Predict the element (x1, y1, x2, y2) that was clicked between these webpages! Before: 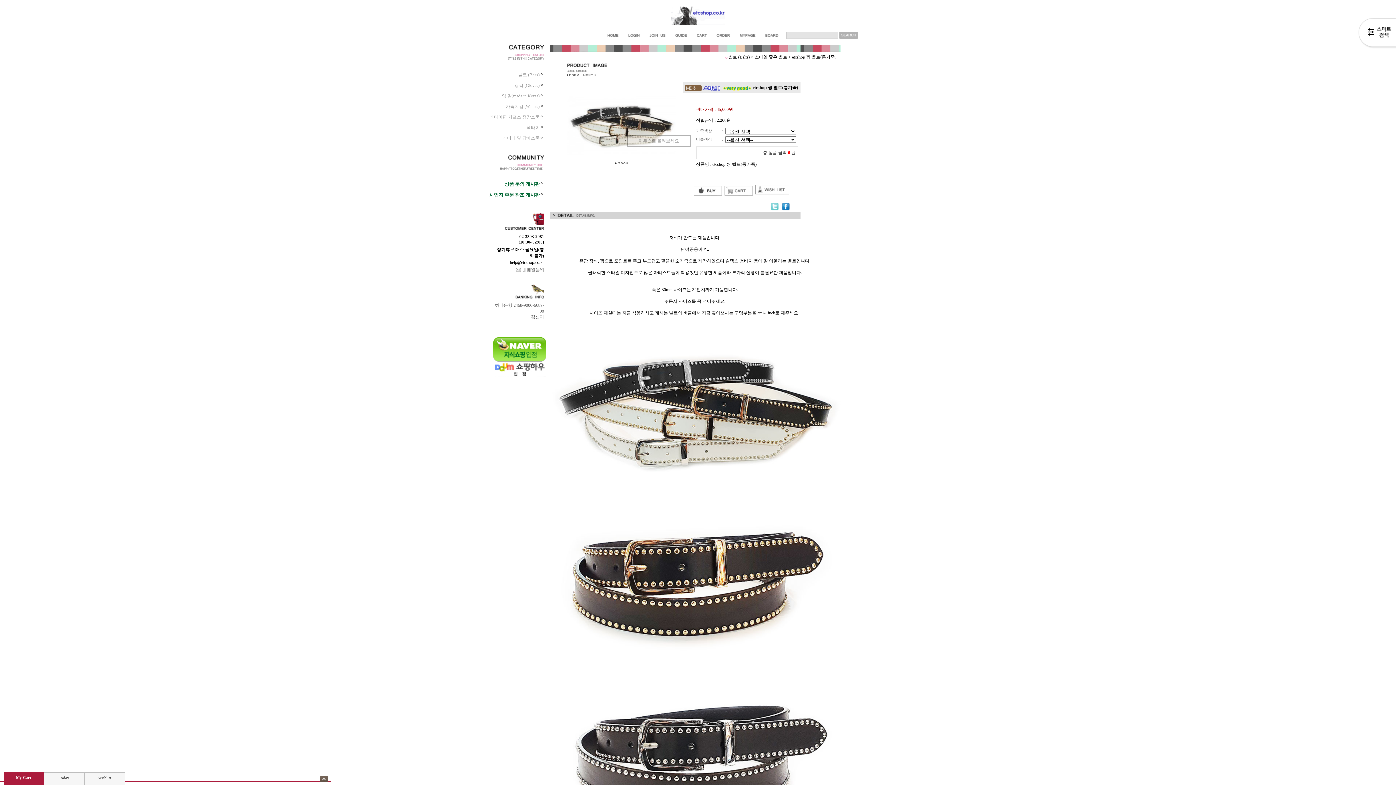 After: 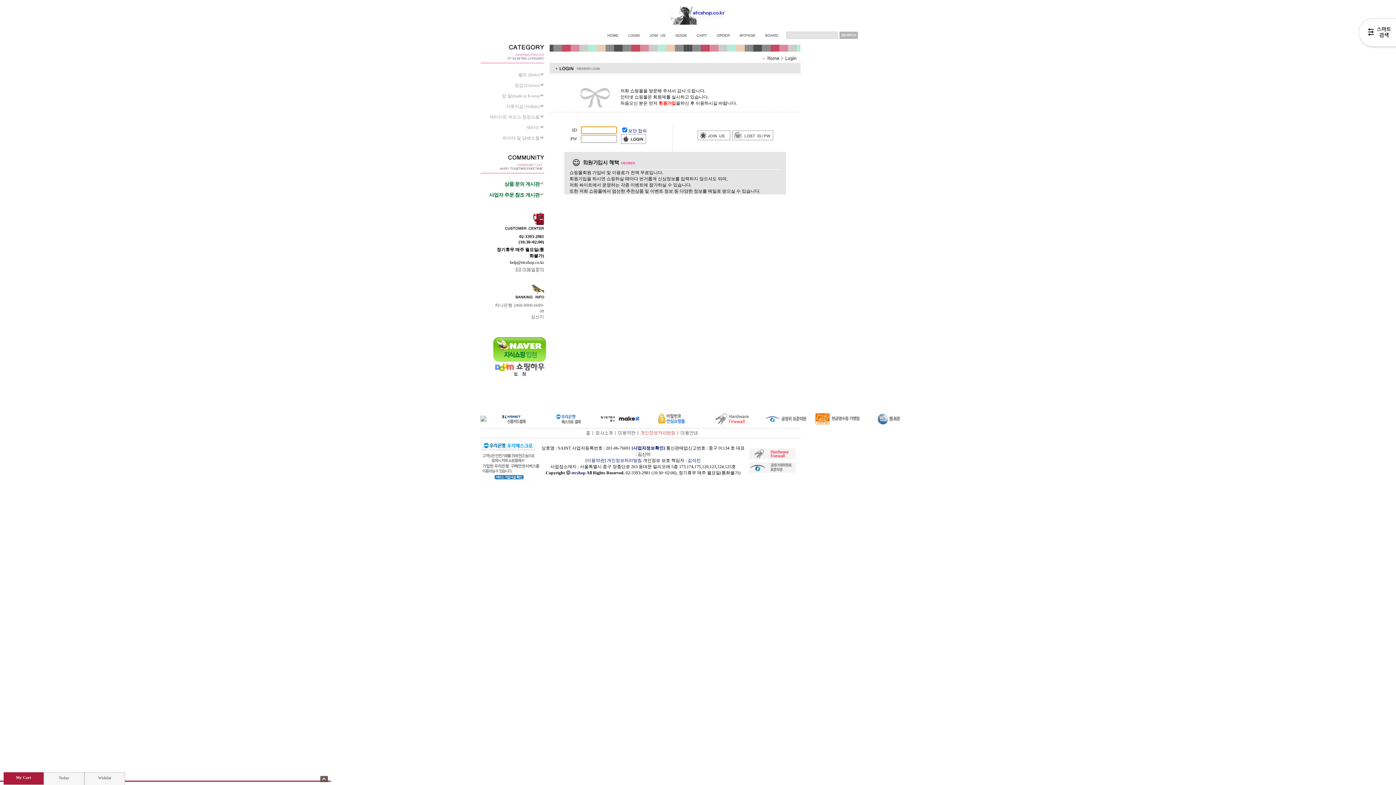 Action: bbox: (734, 33, 760, 38)